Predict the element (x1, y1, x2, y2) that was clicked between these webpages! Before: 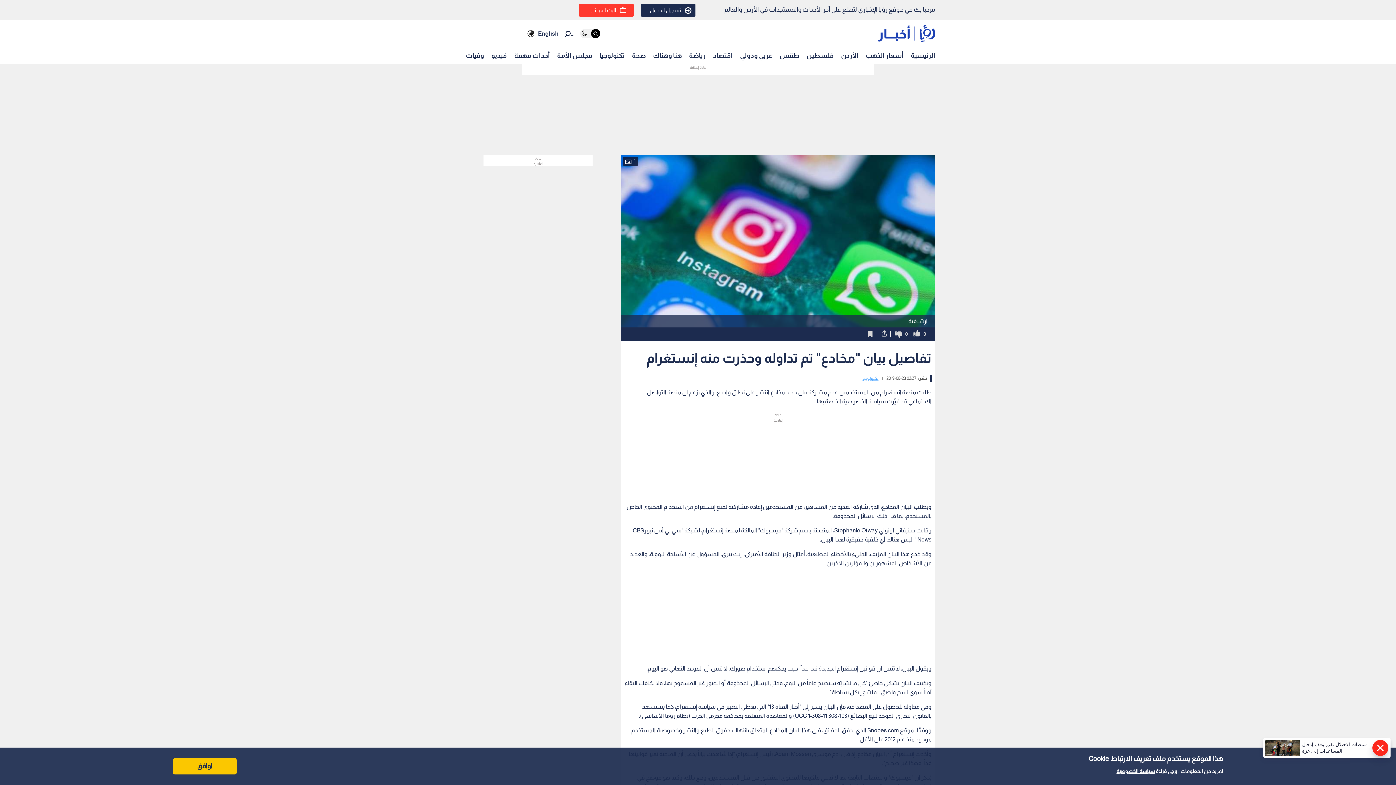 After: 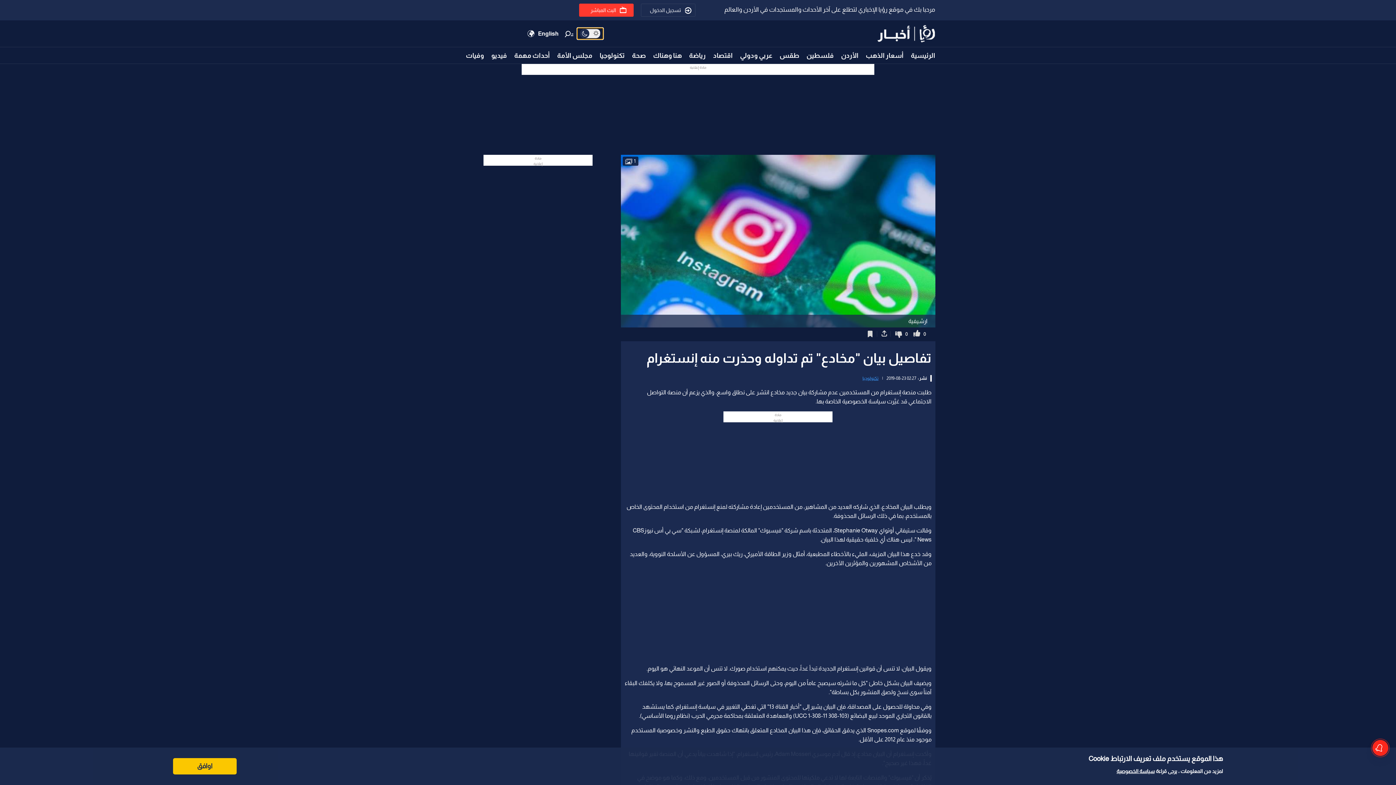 Action: bbox: (577, 28, 603, 39)